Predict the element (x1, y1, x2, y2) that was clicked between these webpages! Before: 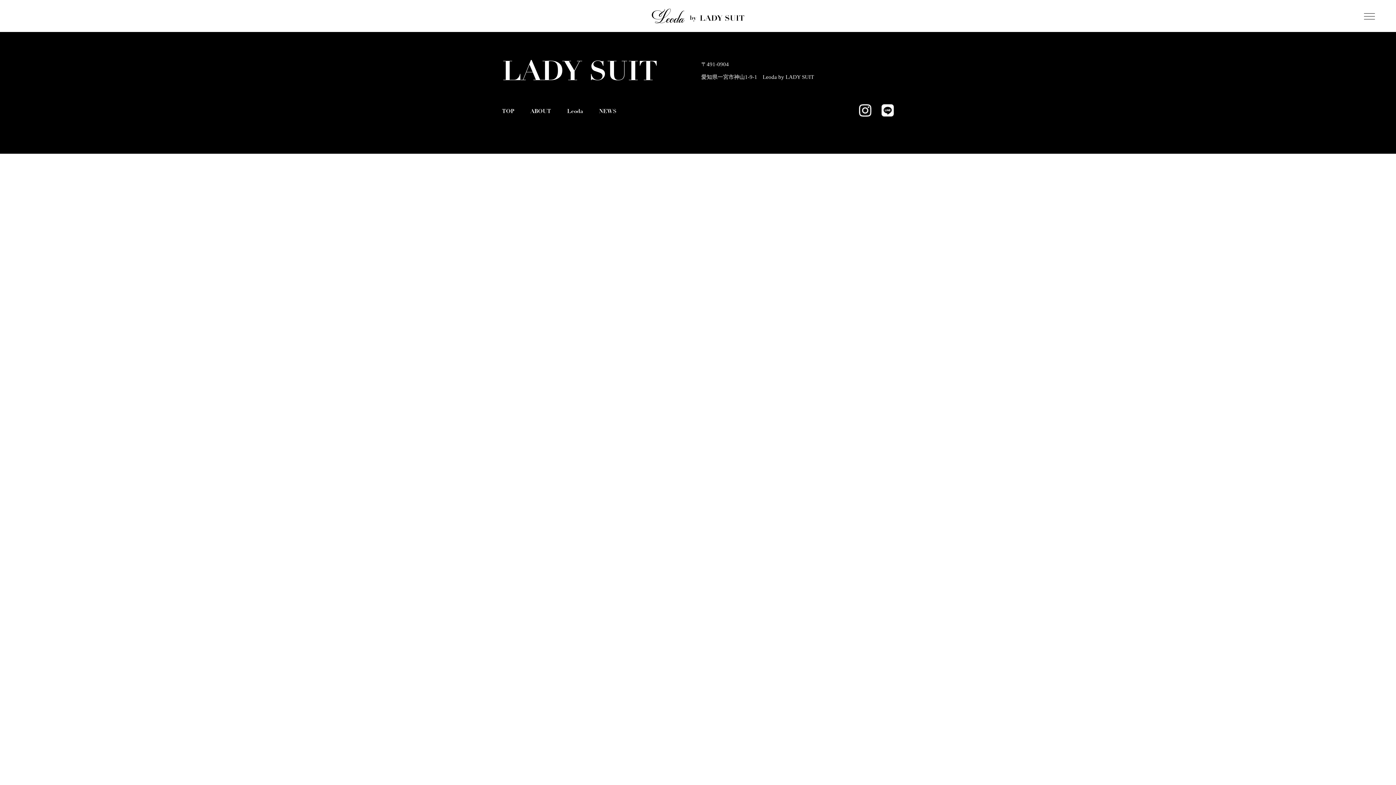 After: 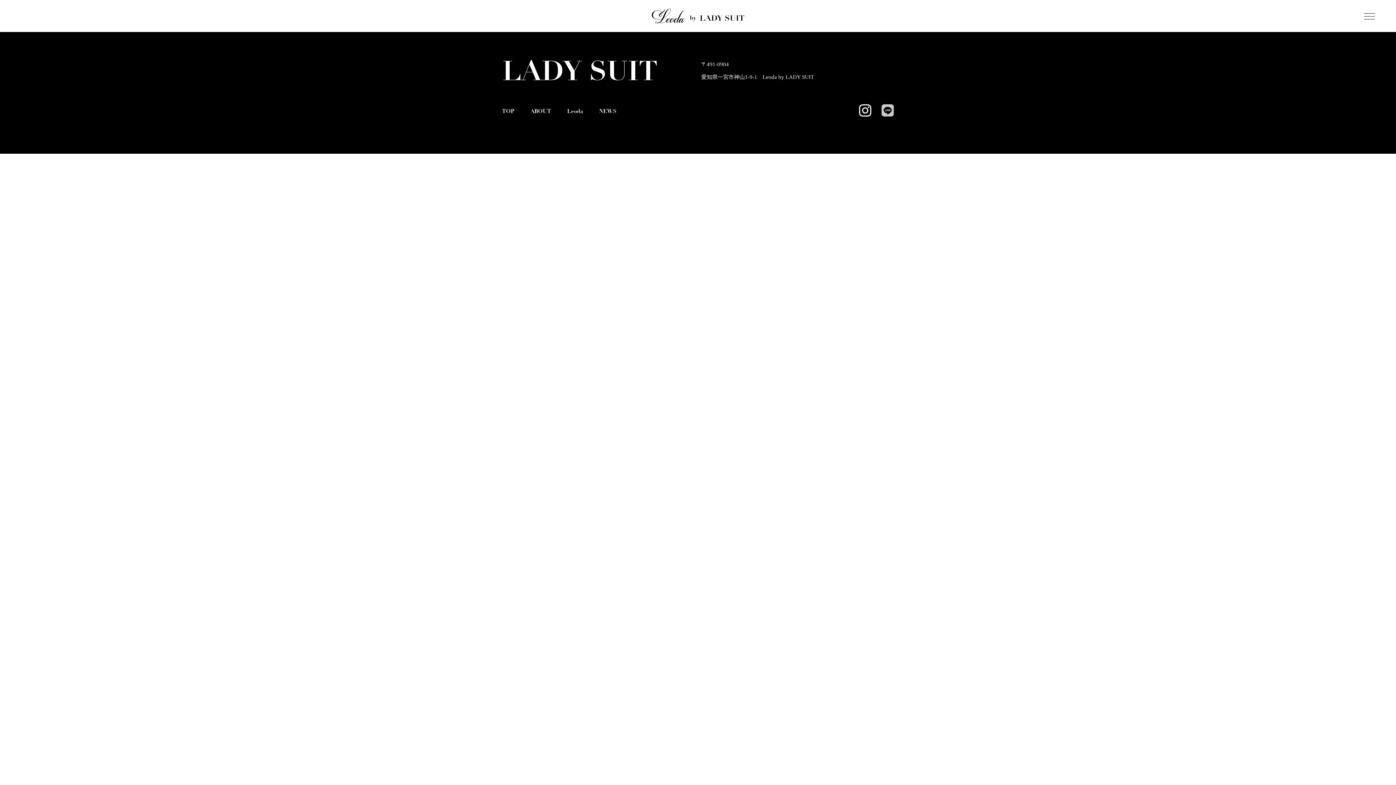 Action: bbox: (881, 104, 894, 116)